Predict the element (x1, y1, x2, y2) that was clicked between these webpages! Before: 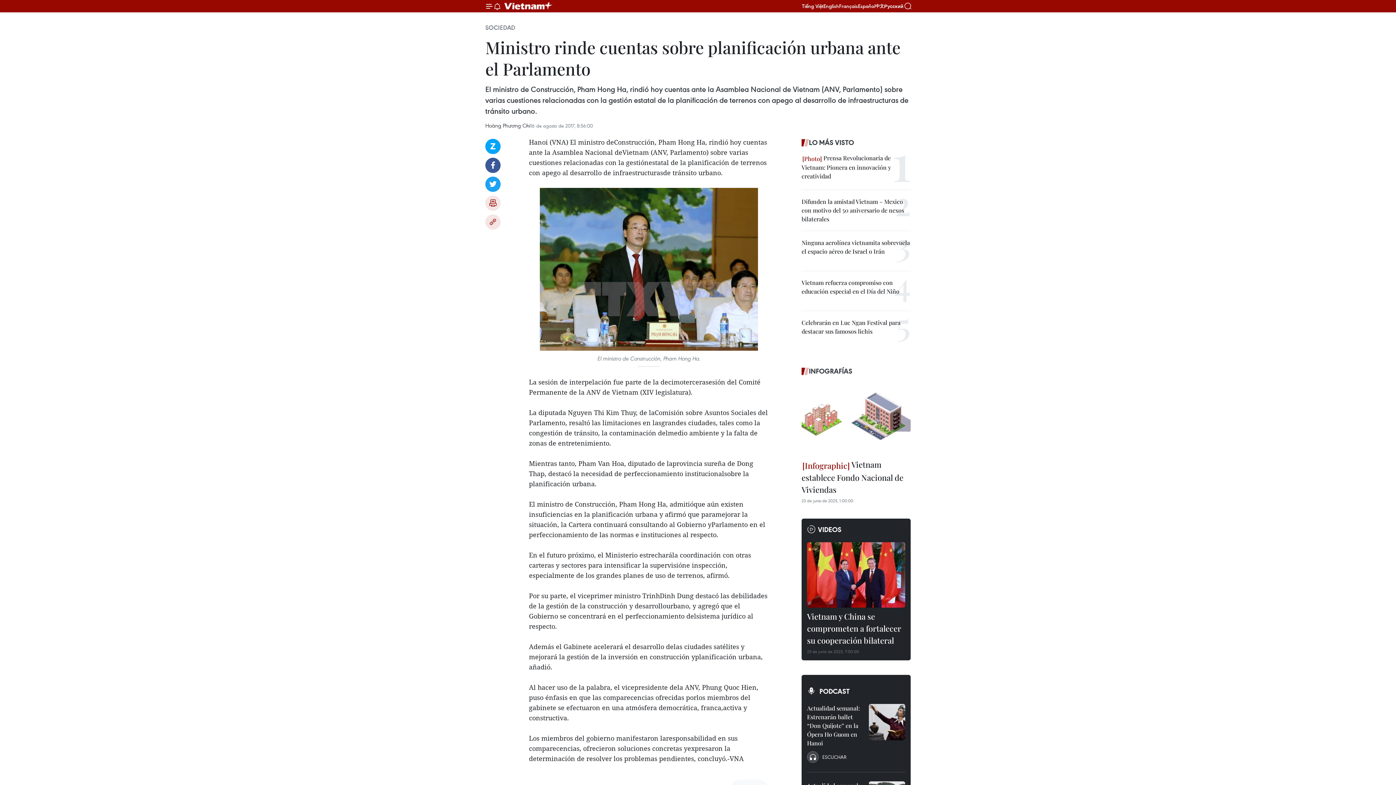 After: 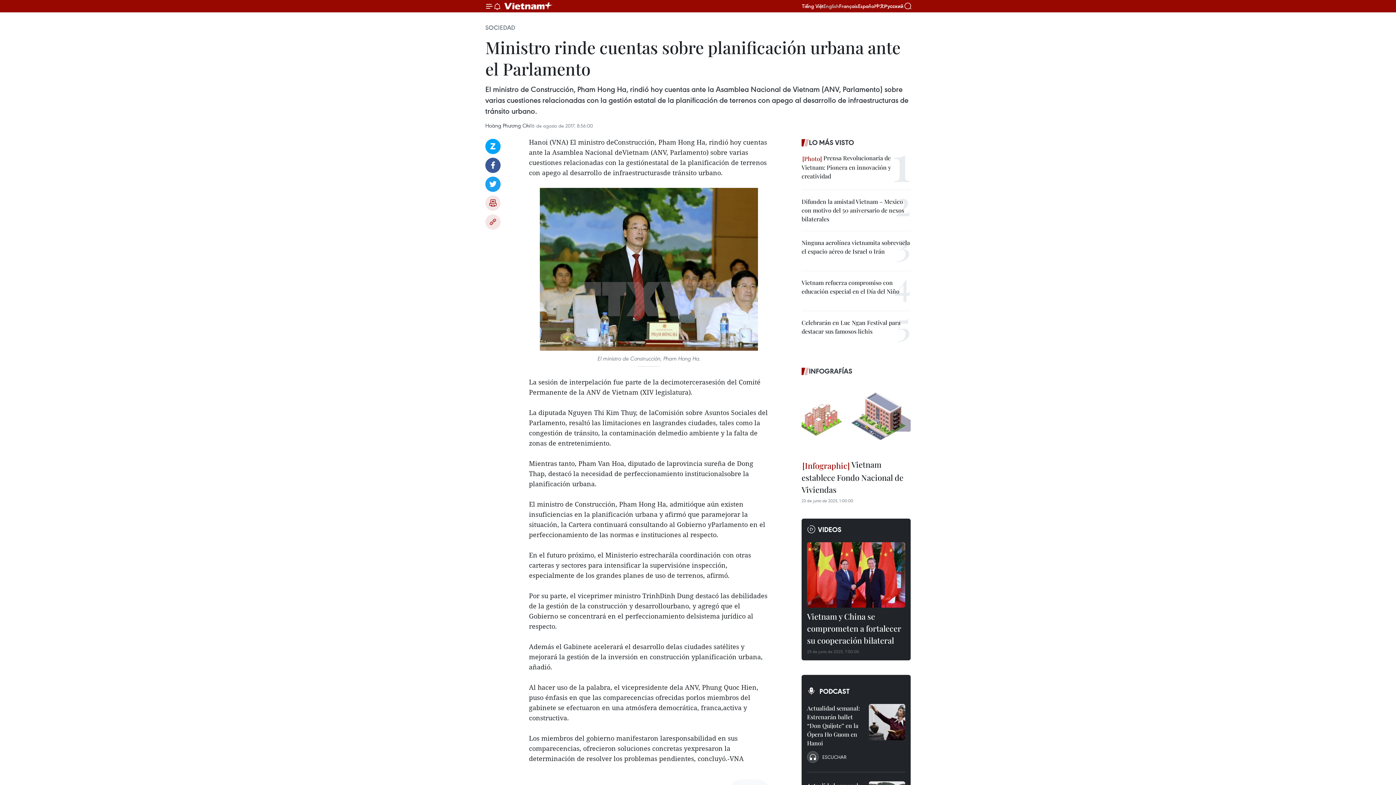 Action: bbox: (823, 2, 839, 9) label: English